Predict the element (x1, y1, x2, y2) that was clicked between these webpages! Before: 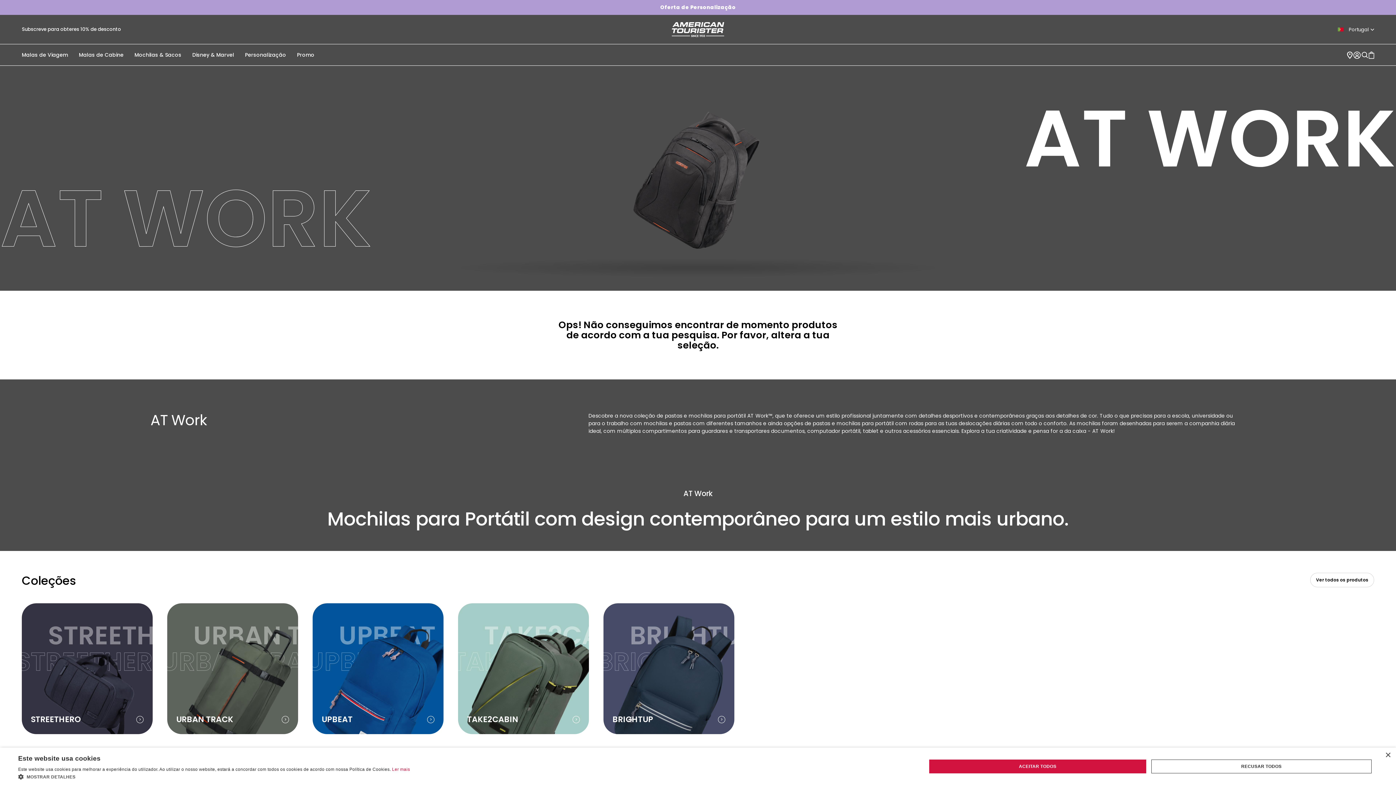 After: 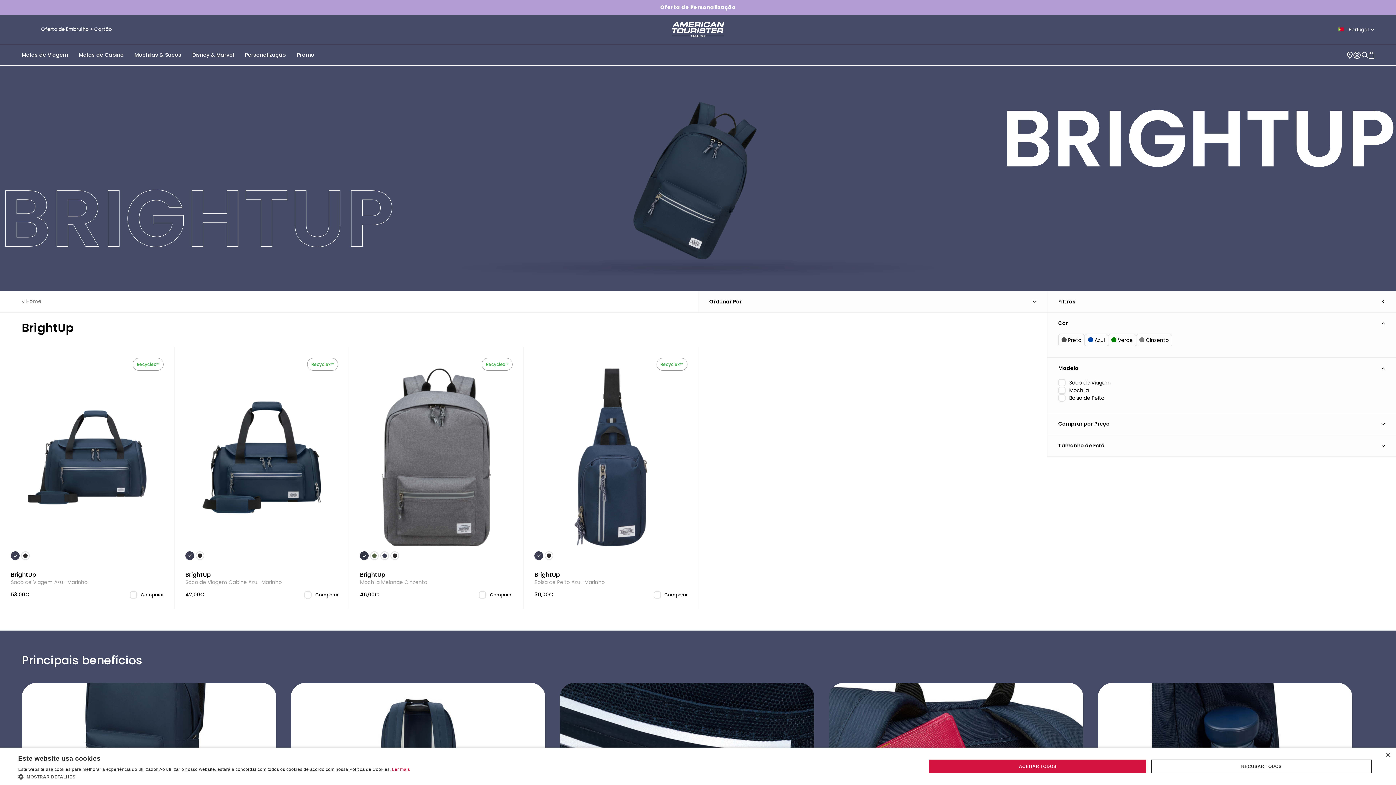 Action: bbox: (603, 603, 734, 734) label: BRIGHTUP
BRIGHTUP
BRIGHTUP